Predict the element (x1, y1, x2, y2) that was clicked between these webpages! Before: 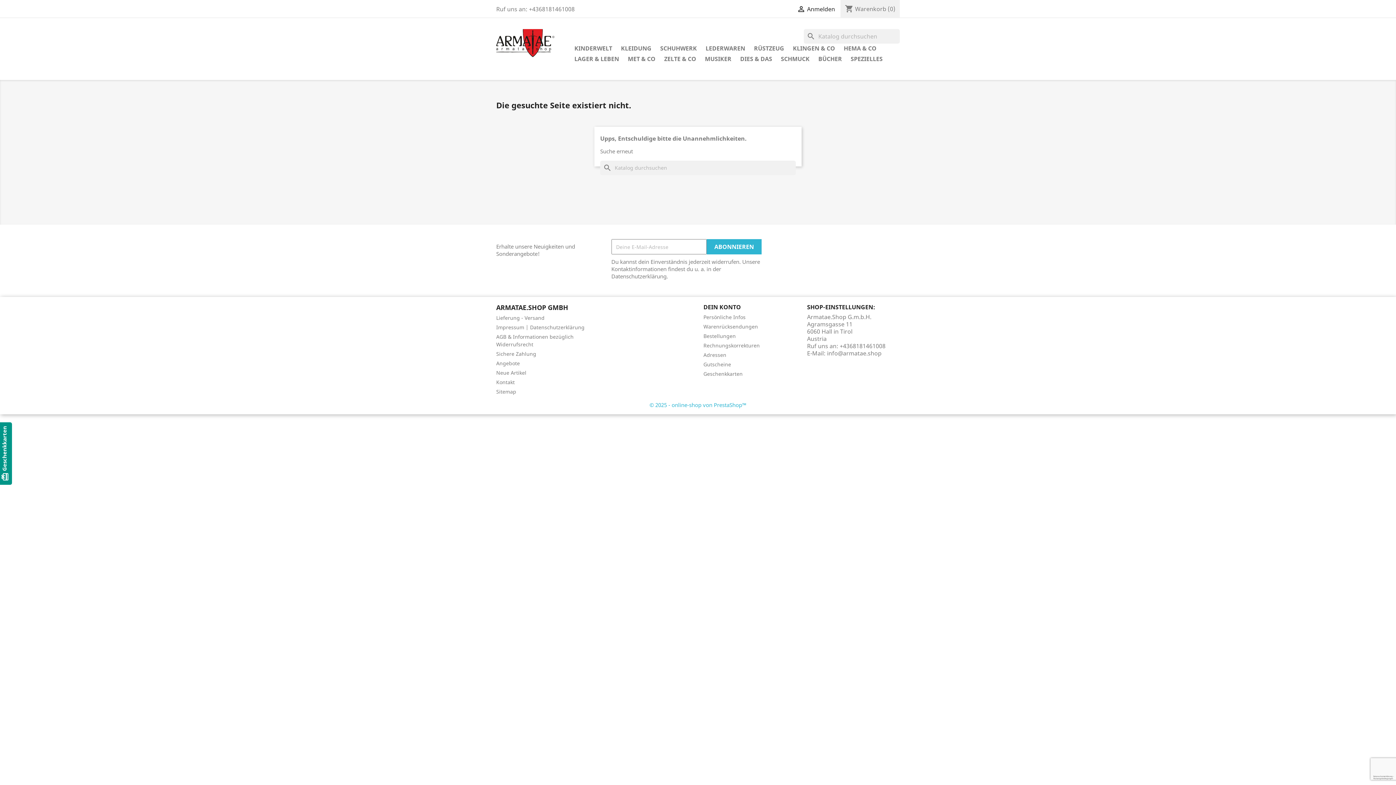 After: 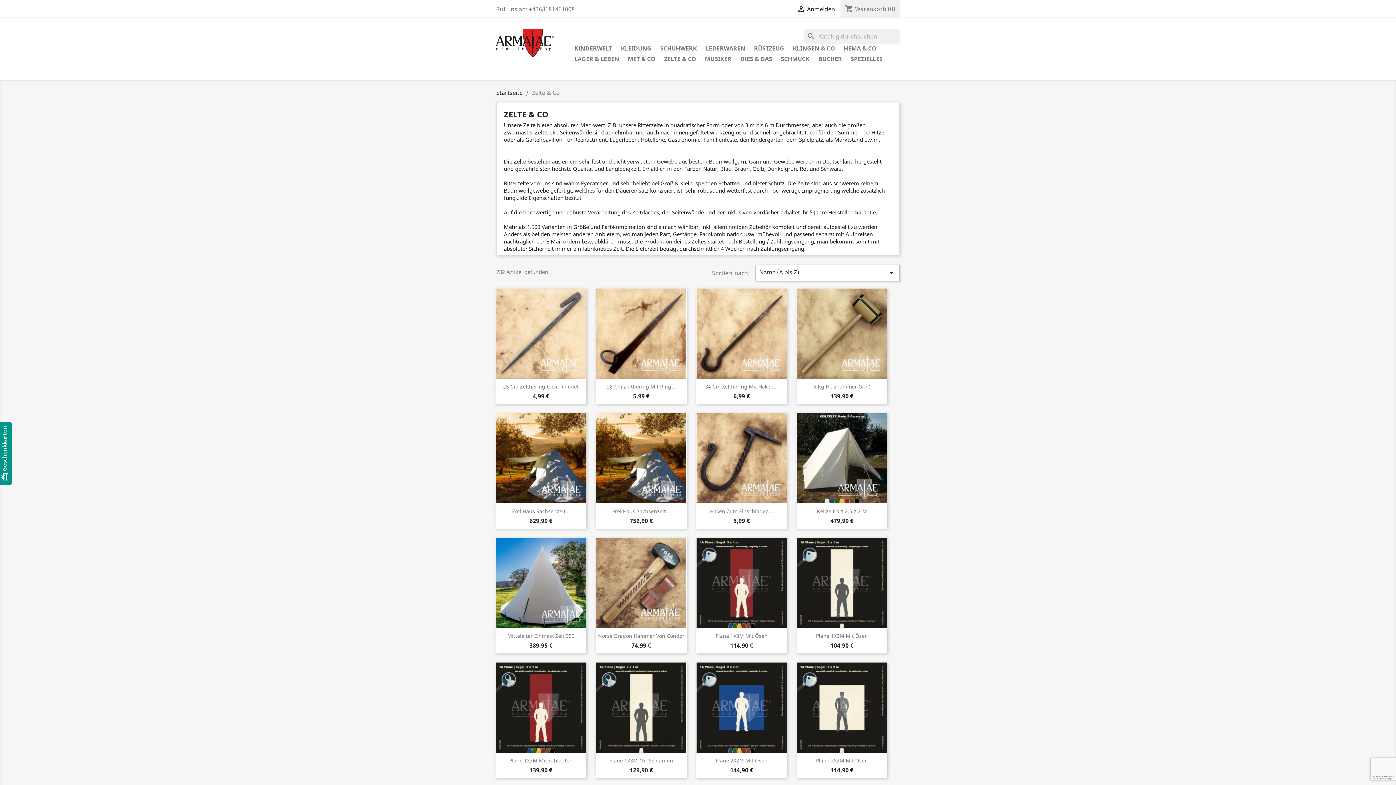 Action: bbox: (660, 54, 700, 64) label: ZELTE & CO